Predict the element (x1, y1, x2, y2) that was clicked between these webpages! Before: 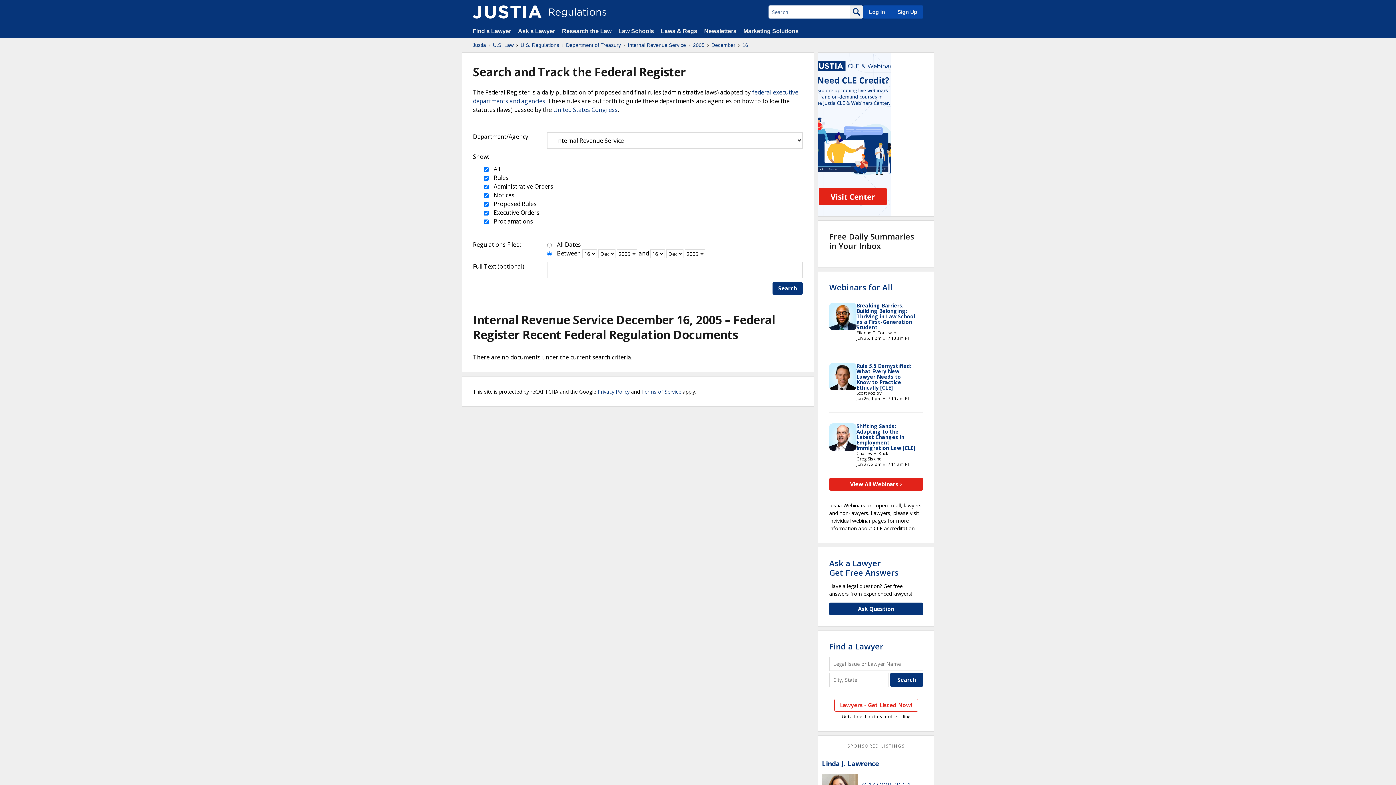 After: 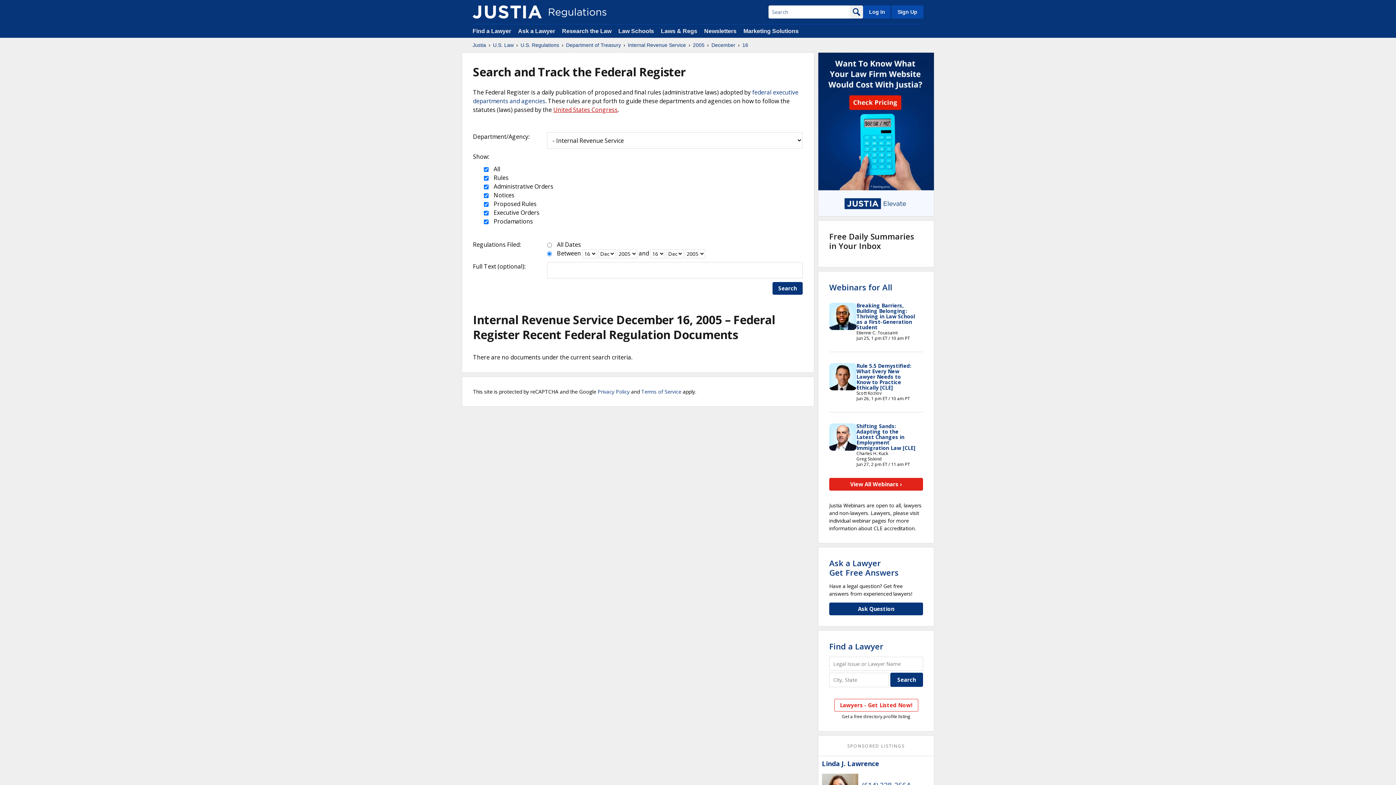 Action: bbox: (553, 105, 617, 113) label: United States Congress